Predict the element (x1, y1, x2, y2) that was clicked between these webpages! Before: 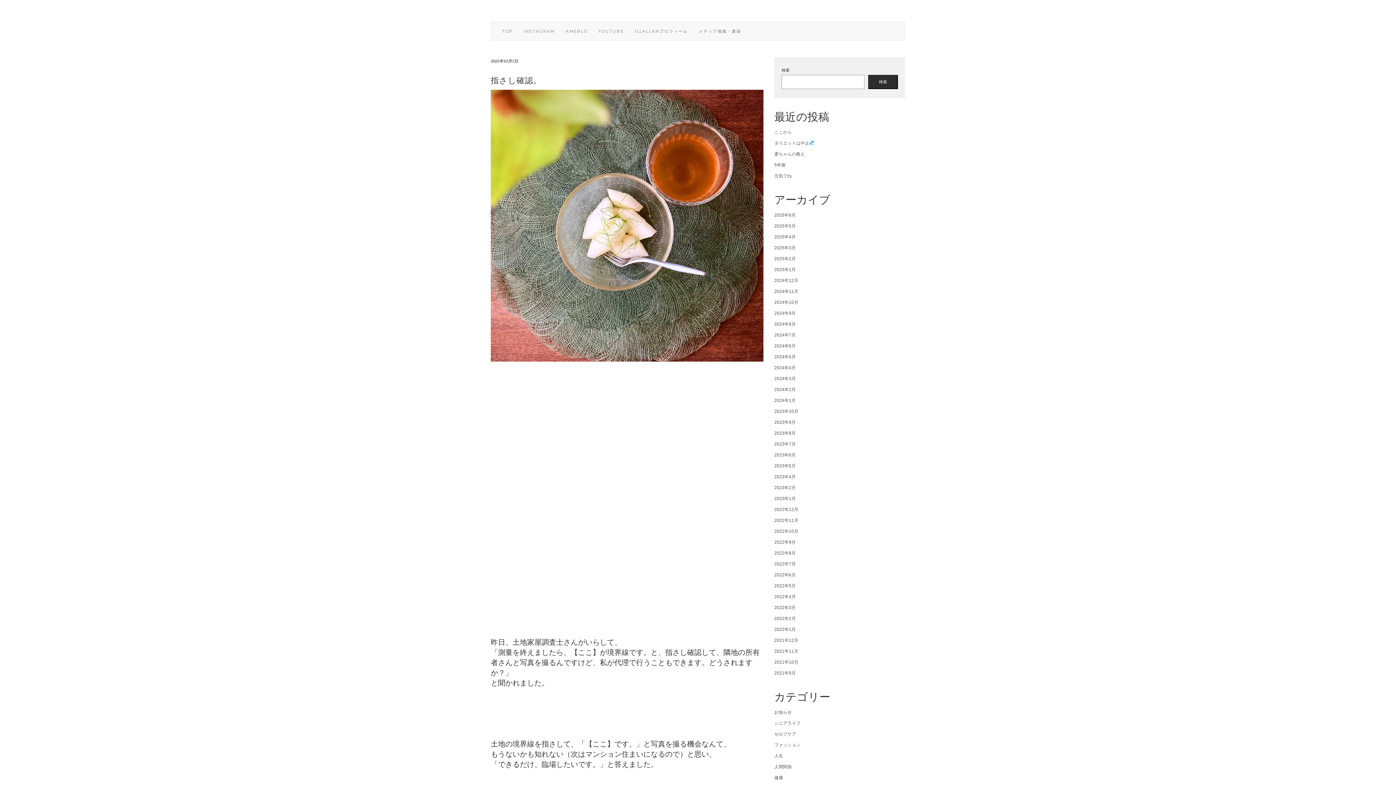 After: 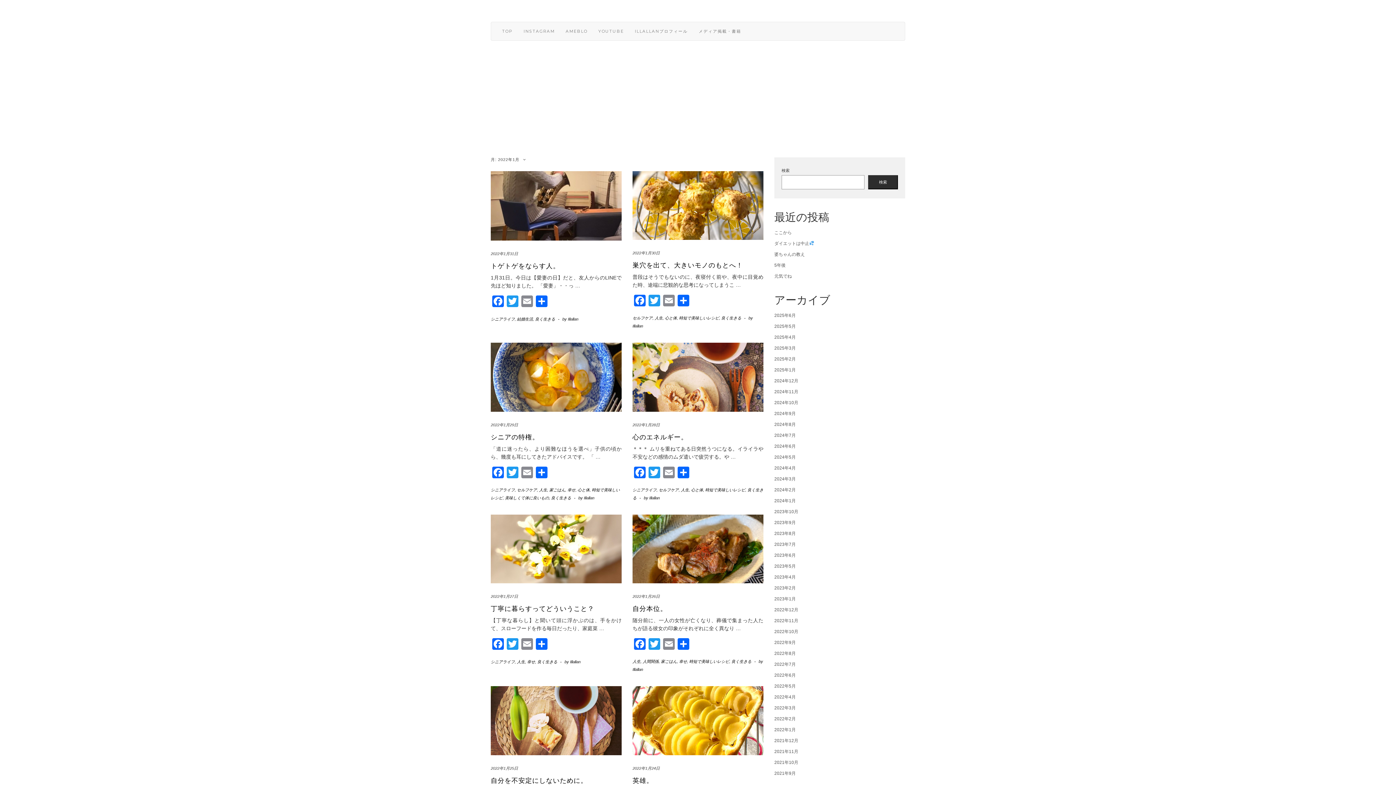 Action: label: 2022年1月 bbox: (774, 627, 796, 632)